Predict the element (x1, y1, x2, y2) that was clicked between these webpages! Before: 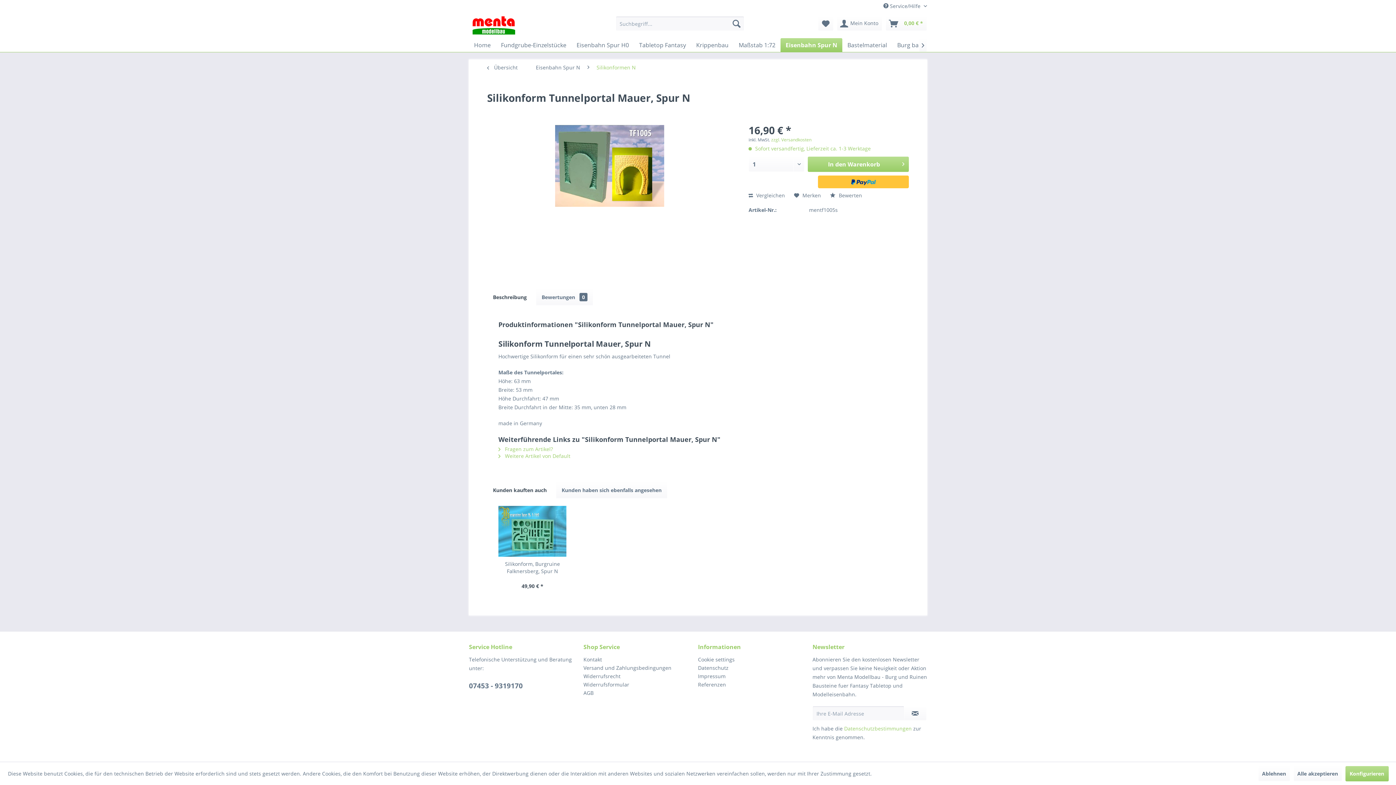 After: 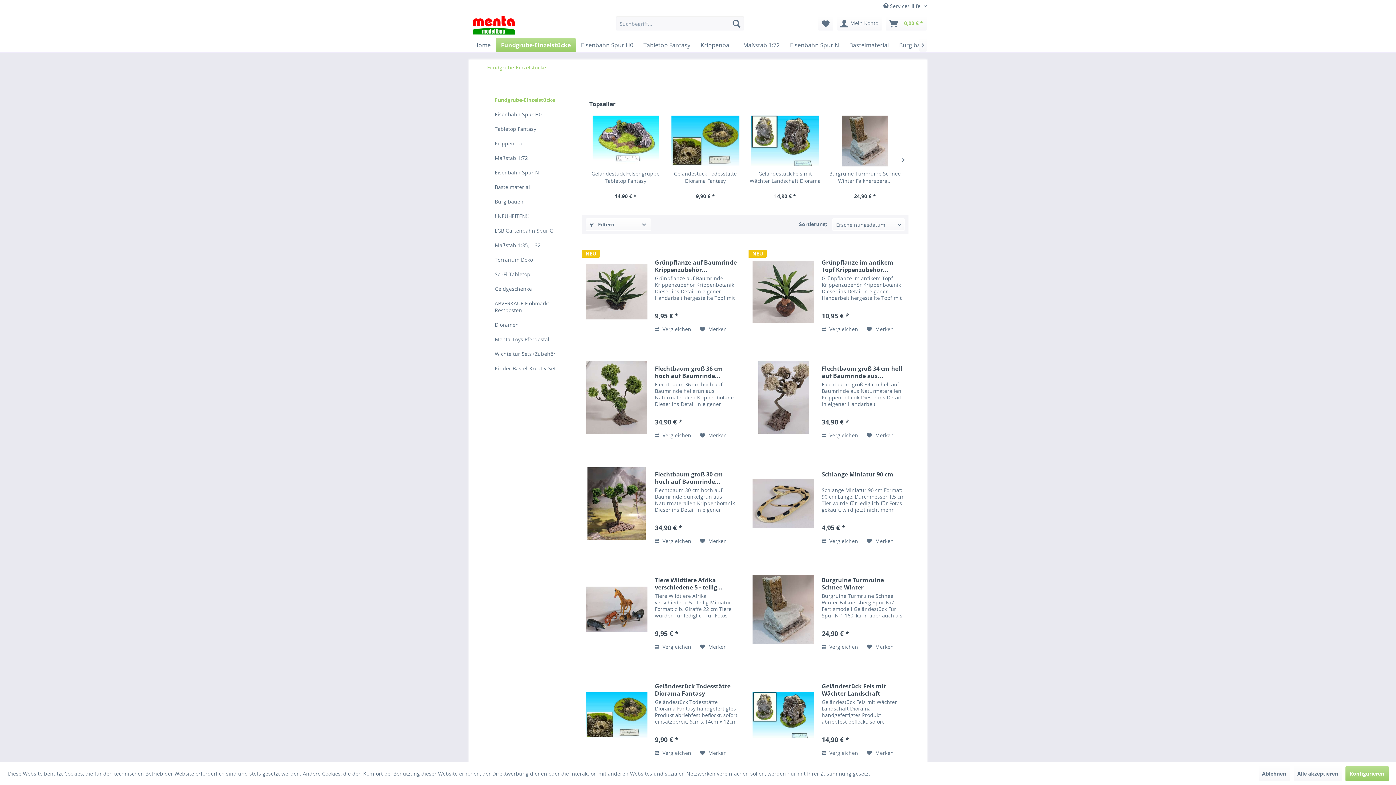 Action: label: Fundgrube-Einzelstücke bbox: (496, 38, 571, 52)